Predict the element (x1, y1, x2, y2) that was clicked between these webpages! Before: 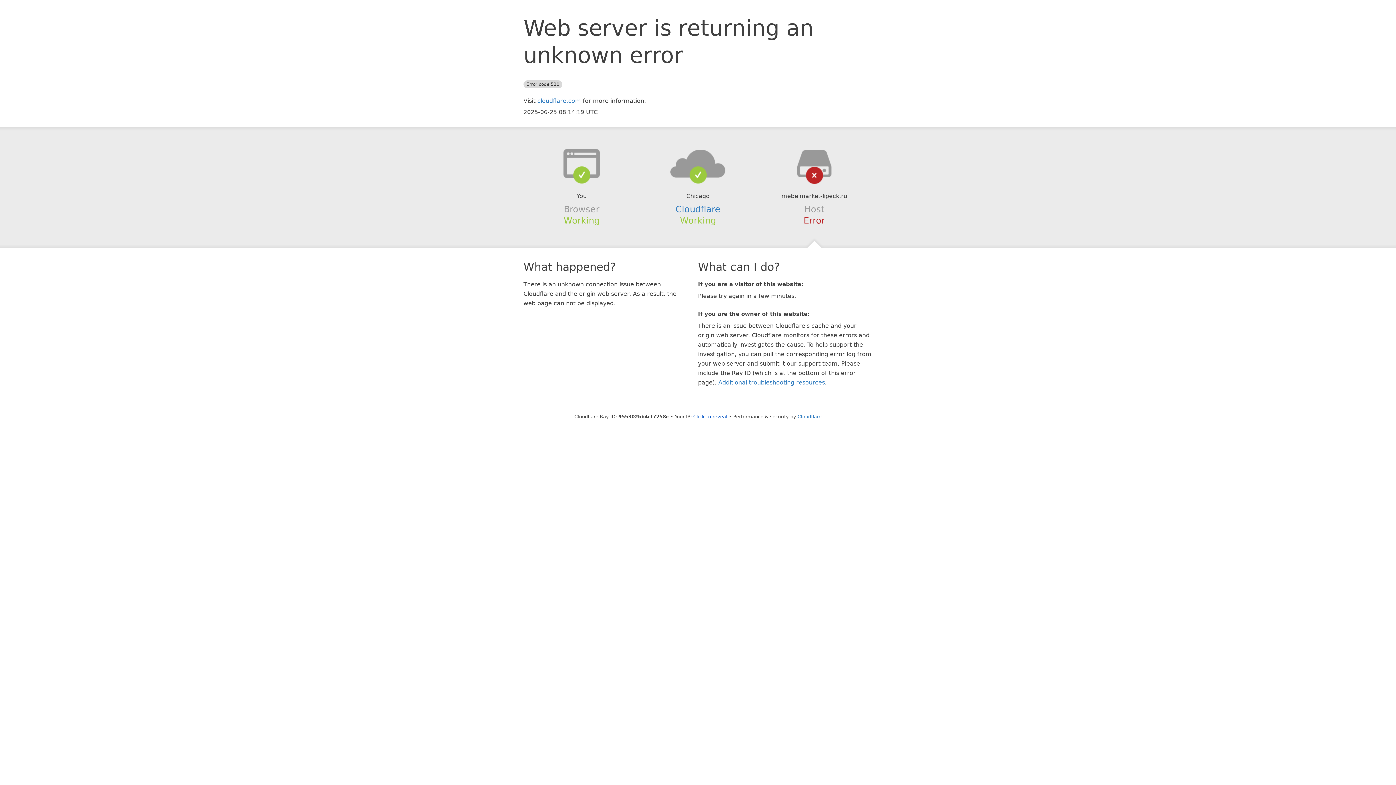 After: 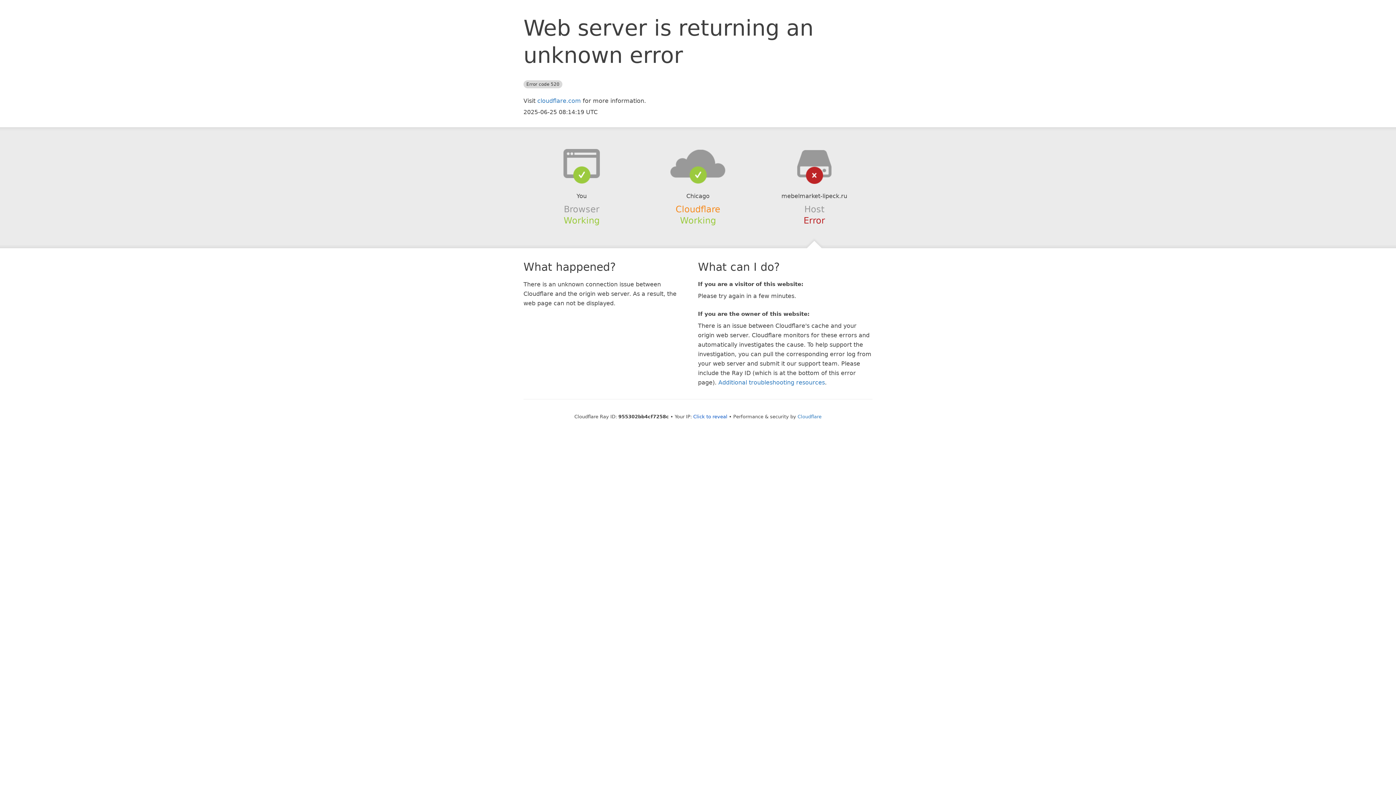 Action: label: Cloudflare bbox: (675, 204, 720, 214)